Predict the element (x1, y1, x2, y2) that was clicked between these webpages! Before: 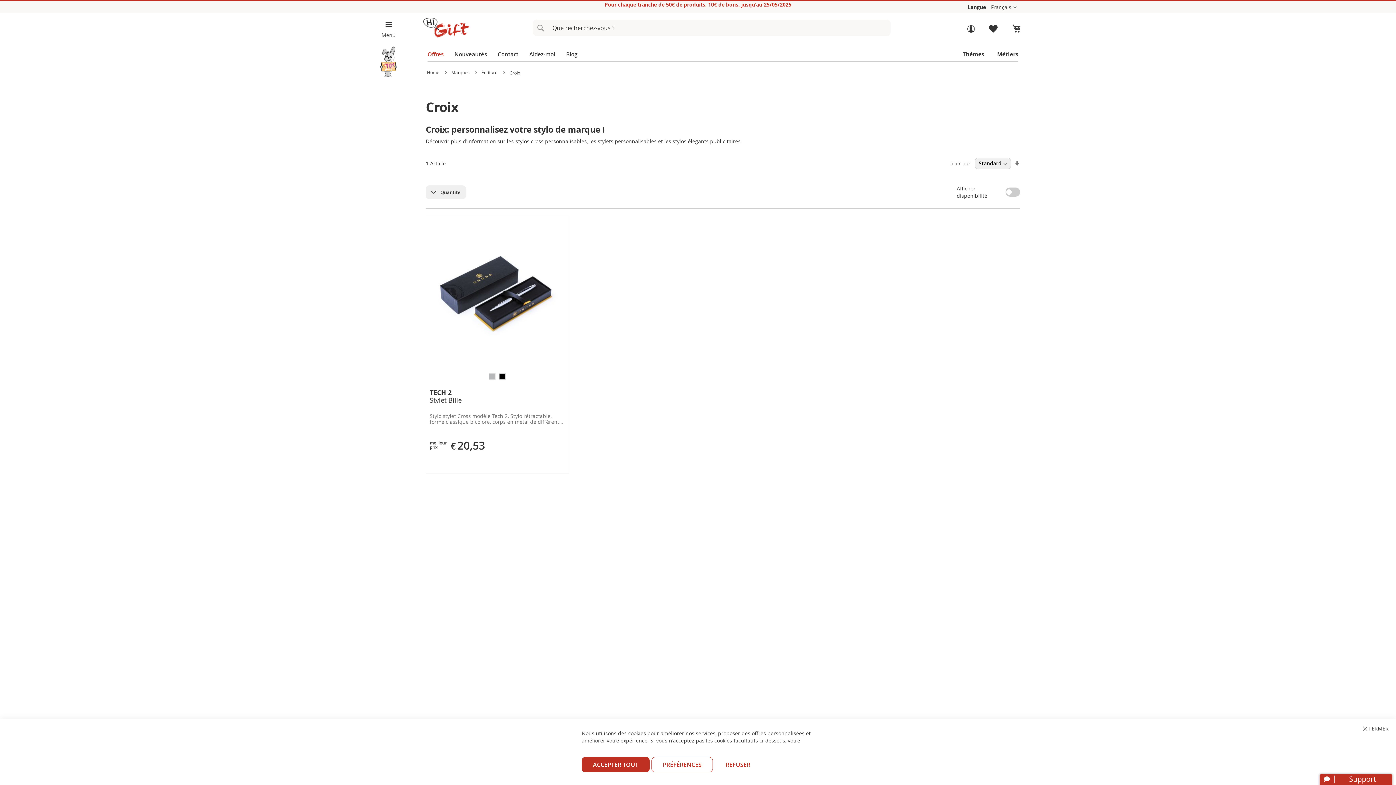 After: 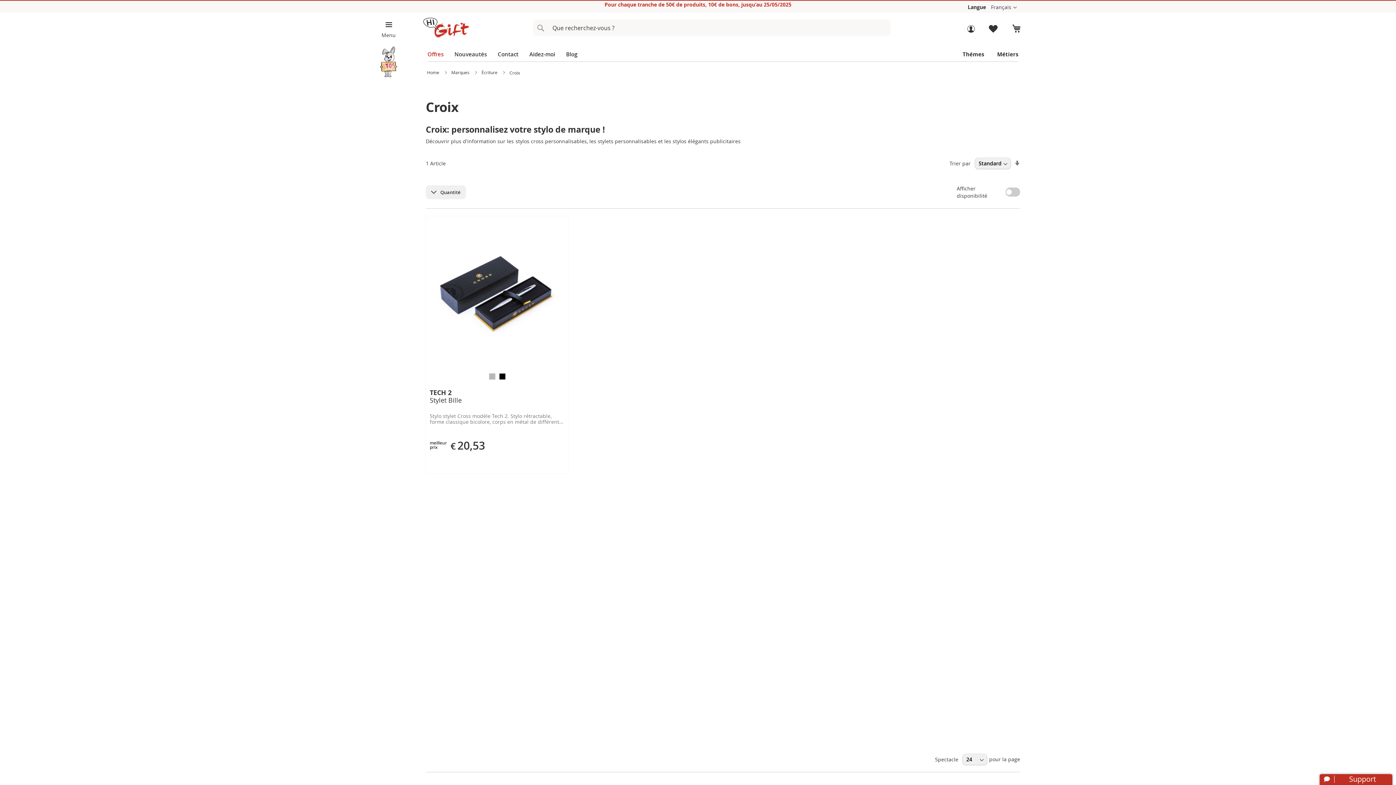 Action: label:  FERMER bbox: (1362, 726, 1389, 731)